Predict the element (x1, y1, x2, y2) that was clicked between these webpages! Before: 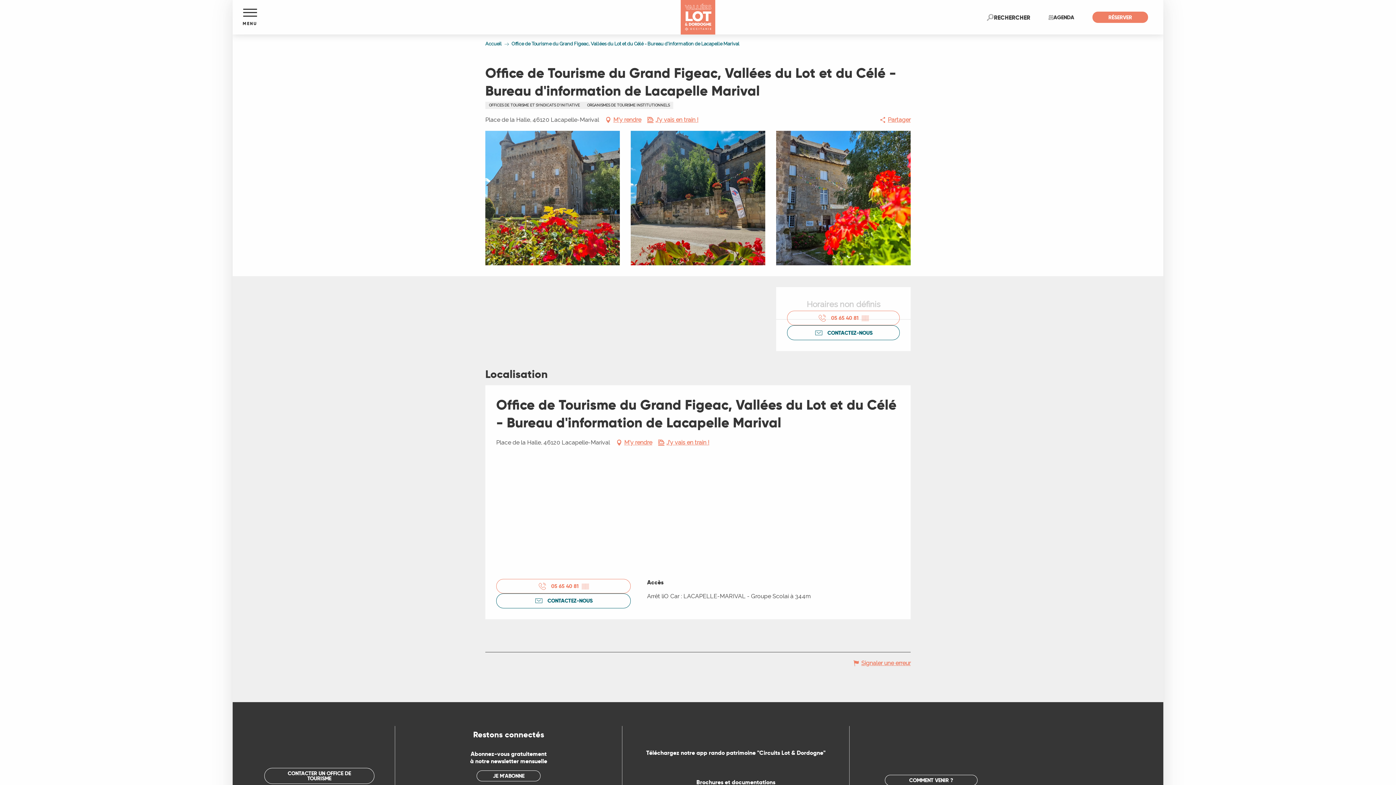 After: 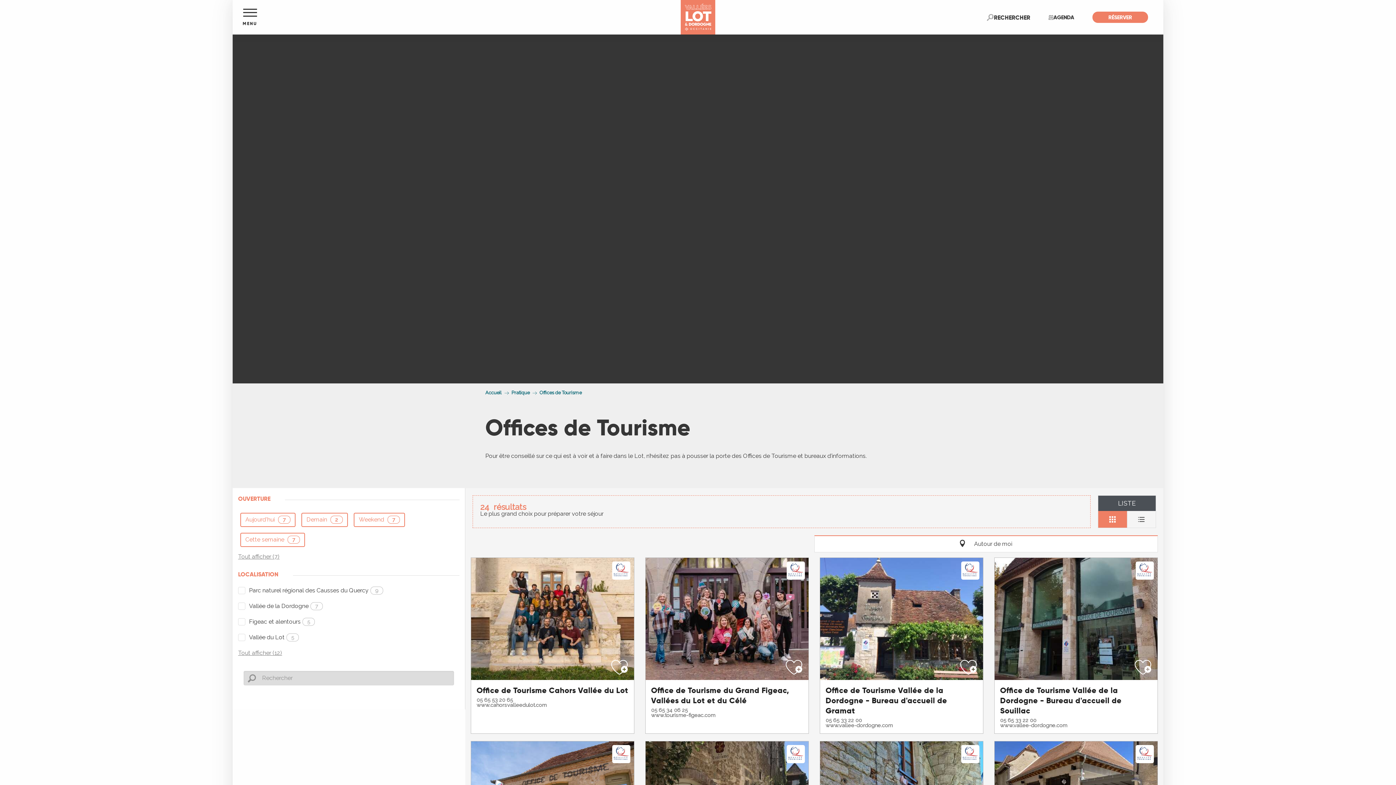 Action: bbox: (264, 768, 374, 784) label: CONTACTER UN OFFICE DE TOURISME